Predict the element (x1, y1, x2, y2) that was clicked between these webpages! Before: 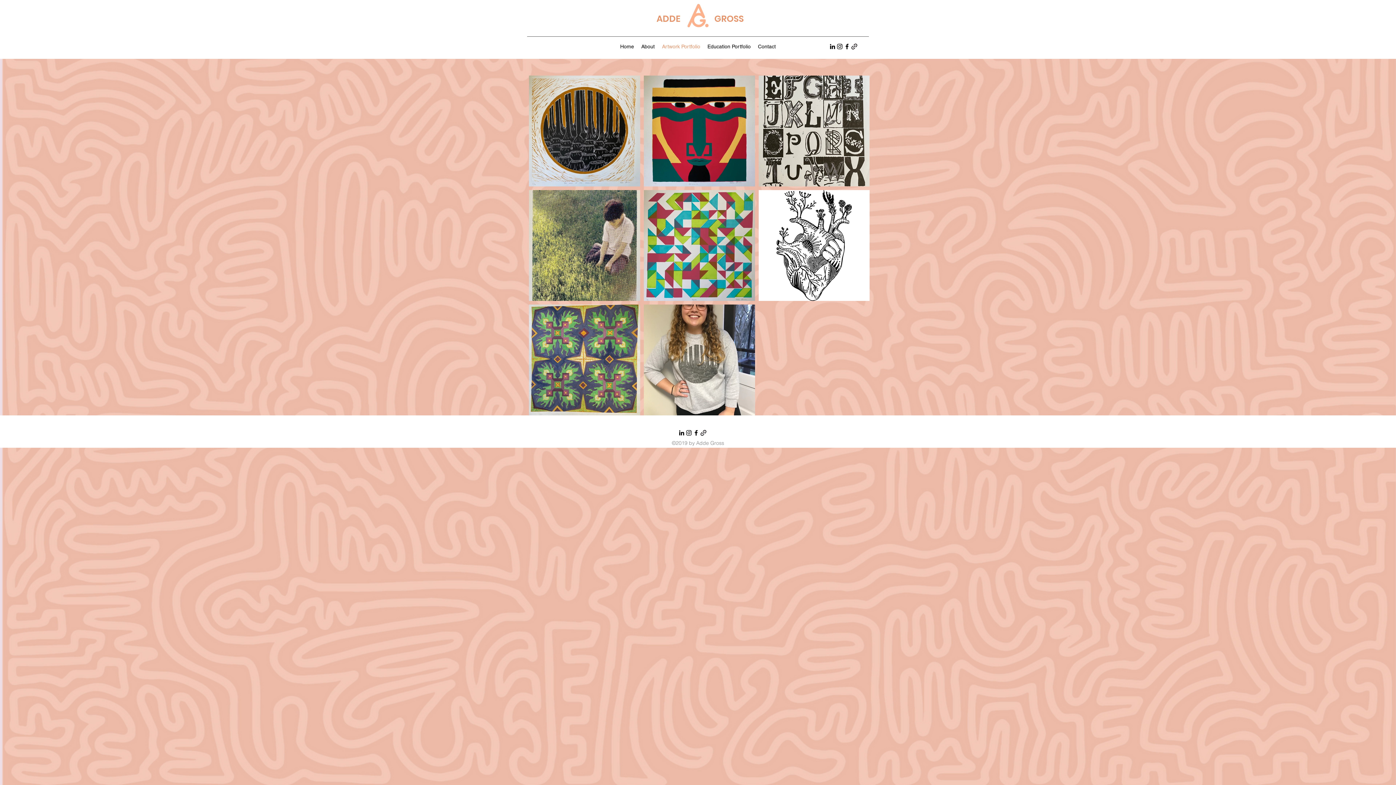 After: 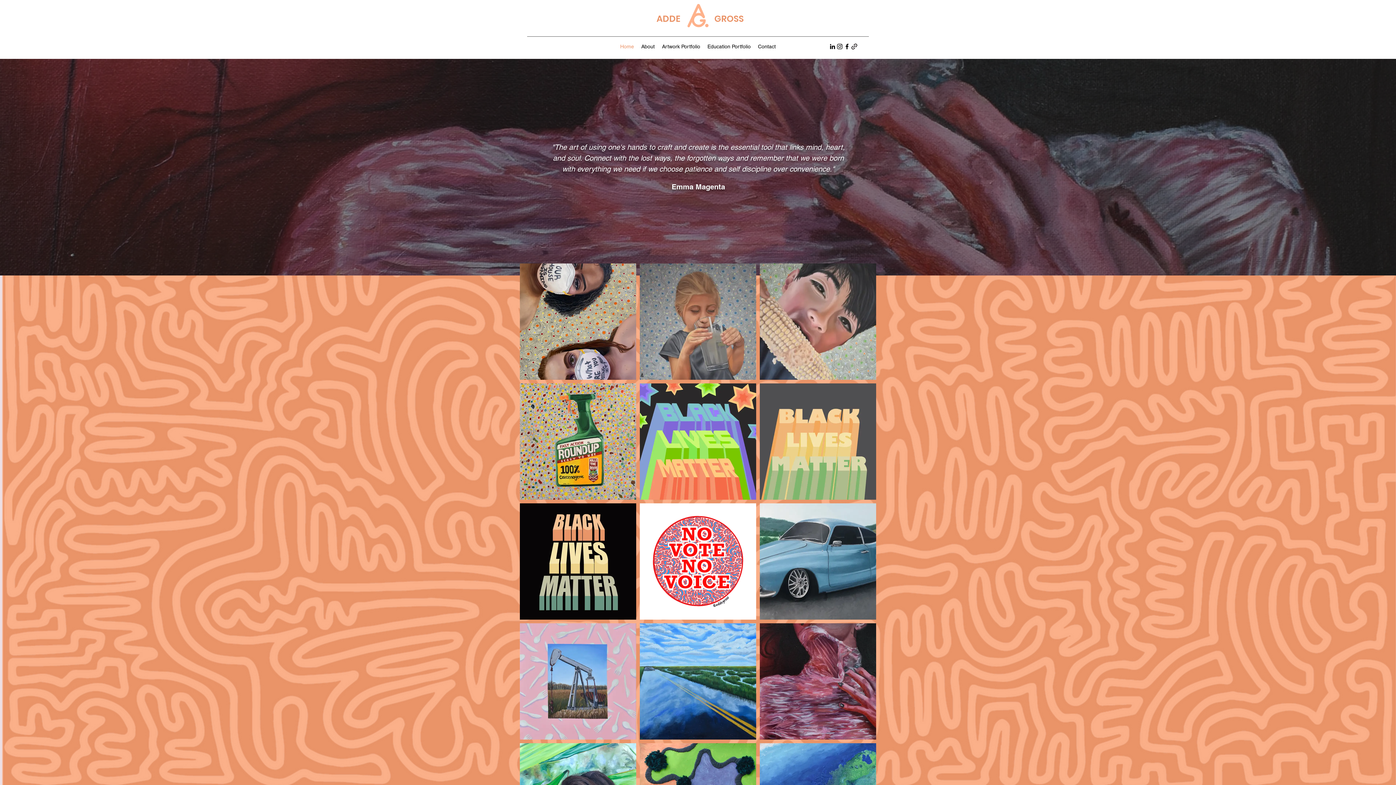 Action: bbox: (686, 3, 710, 27)